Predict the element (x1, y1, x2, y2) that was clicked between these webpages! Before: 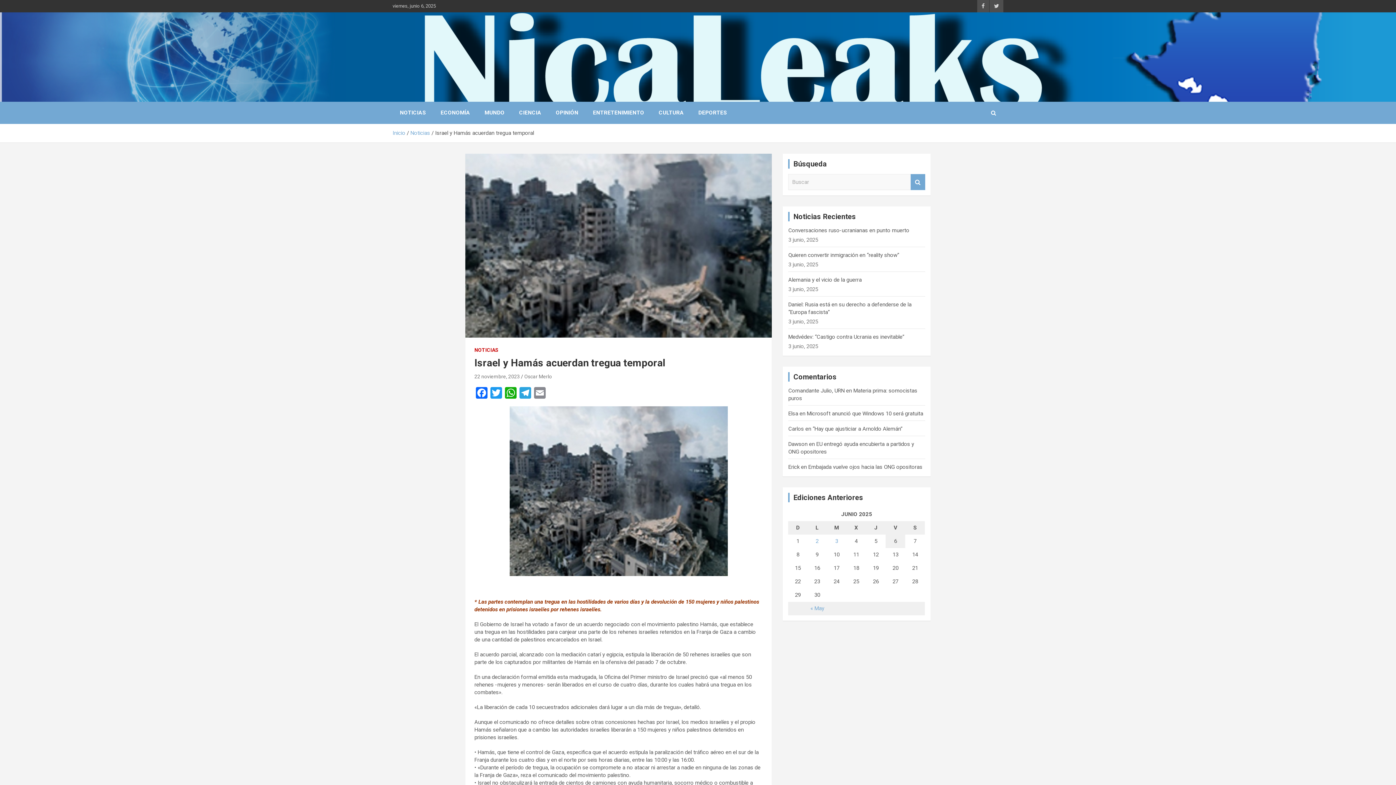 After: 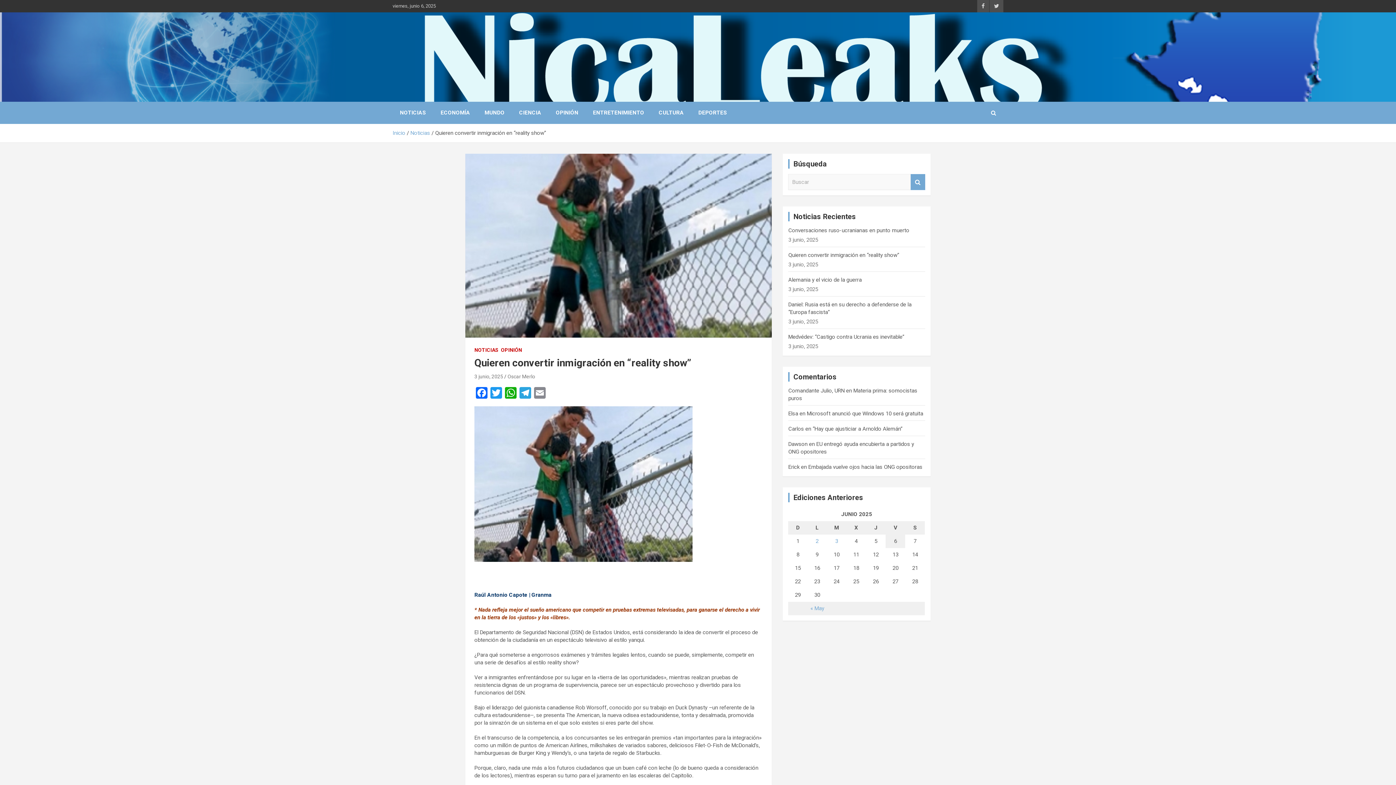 Action: label: Quieren convertir inmigración en “reality show” bbox: (788, 252, 899, 258)